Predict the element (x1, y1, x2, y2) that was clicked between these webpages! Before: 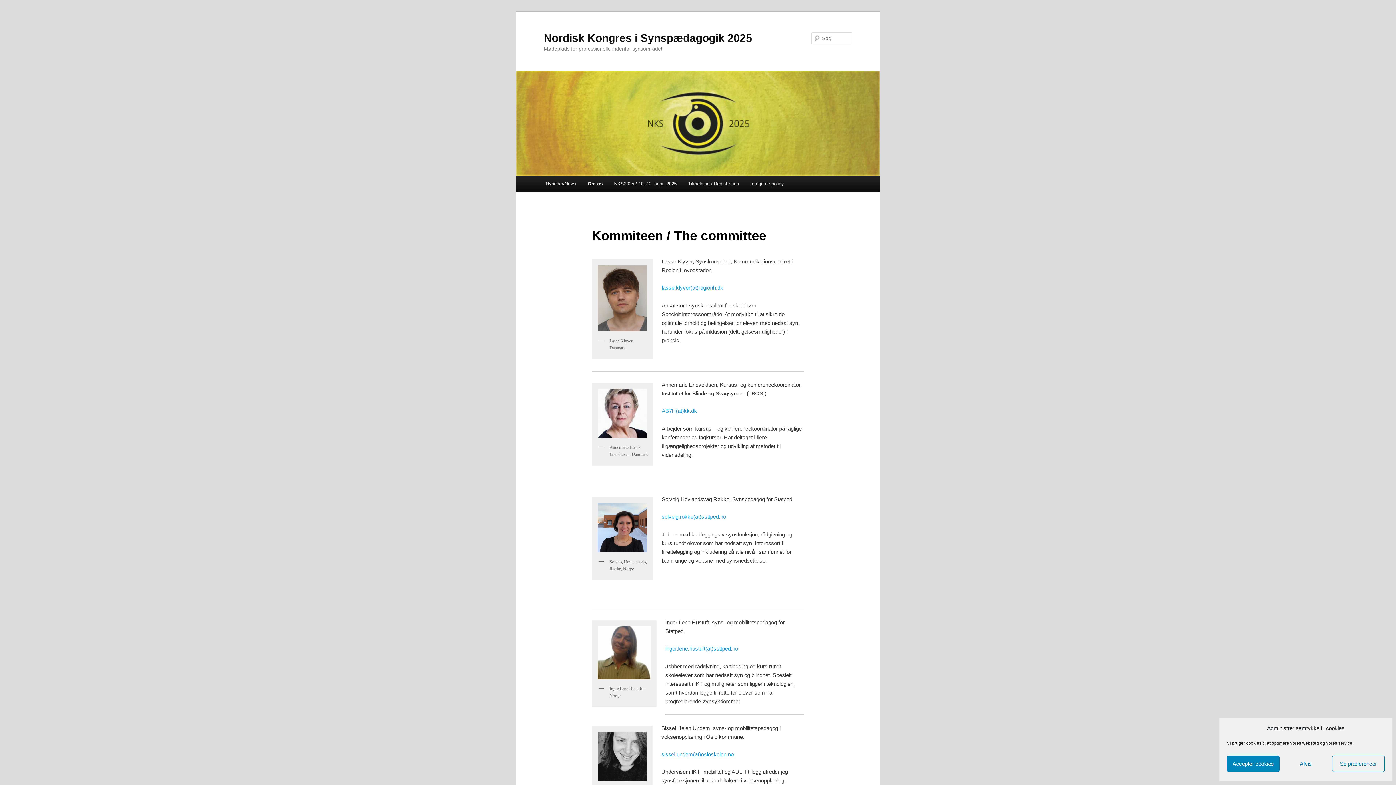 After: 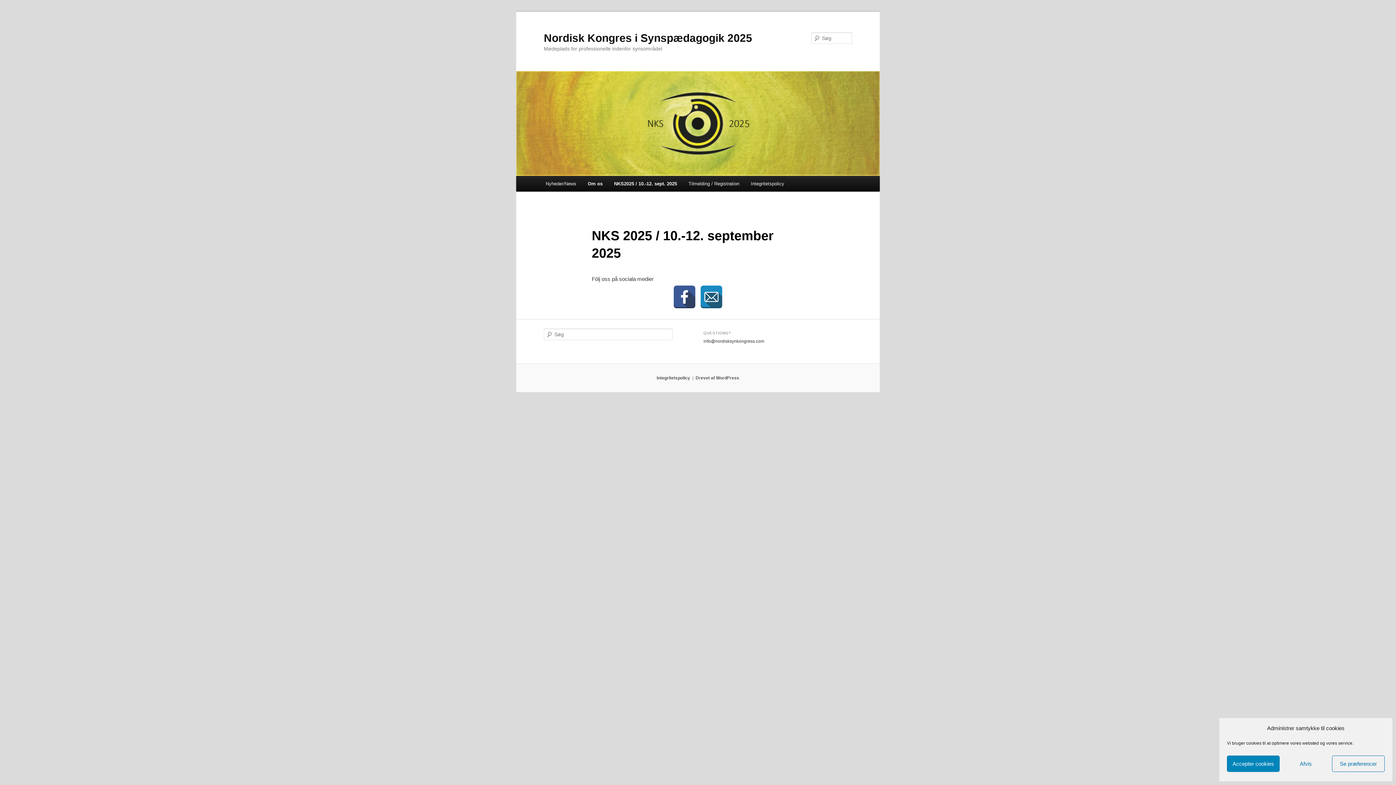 Action: label: NKS2025 / 10.-12. sept. 2025 bbox: (608, 176, 682, 191)